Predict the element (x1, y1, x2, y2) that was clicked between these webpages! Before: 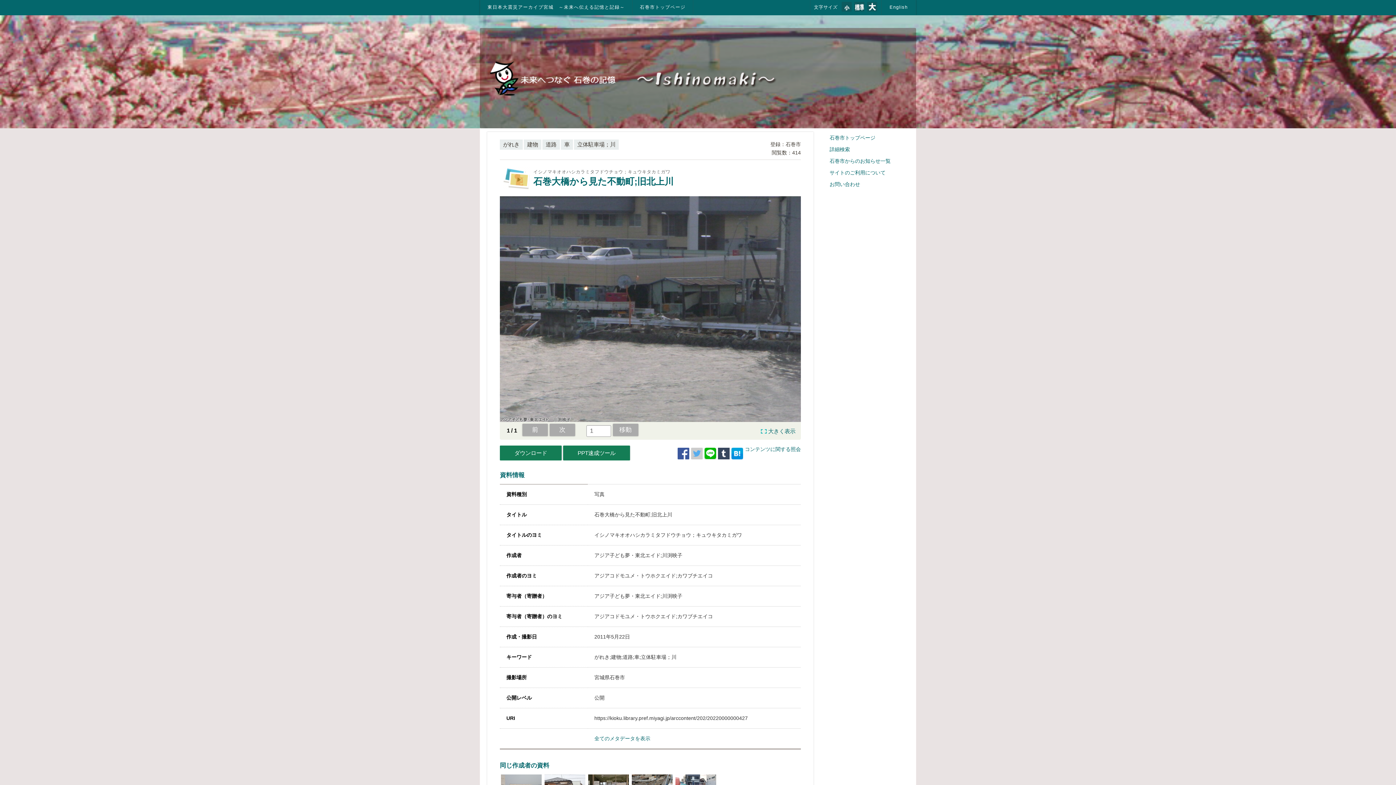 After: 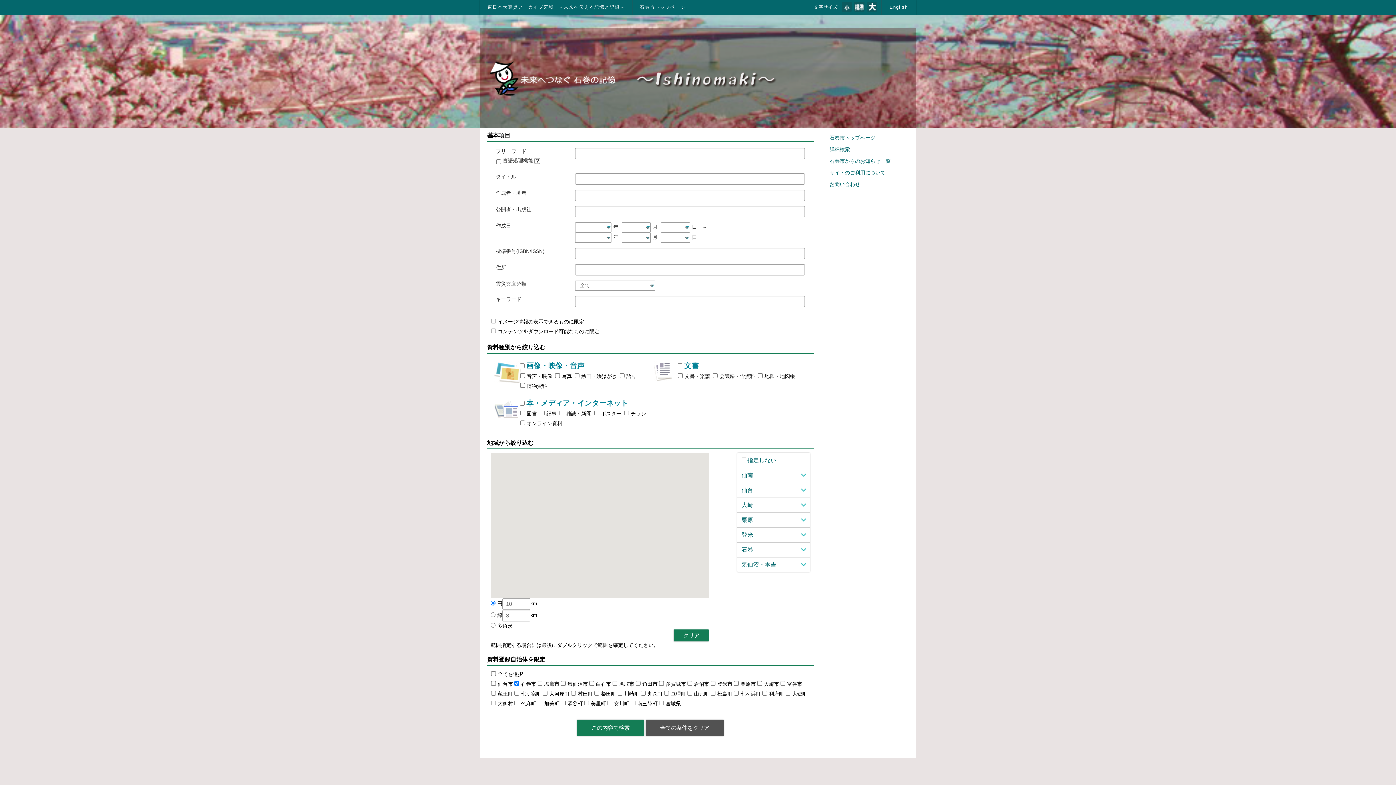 Action: bbox: (826, 143, 907, 155) label: 詳細検索